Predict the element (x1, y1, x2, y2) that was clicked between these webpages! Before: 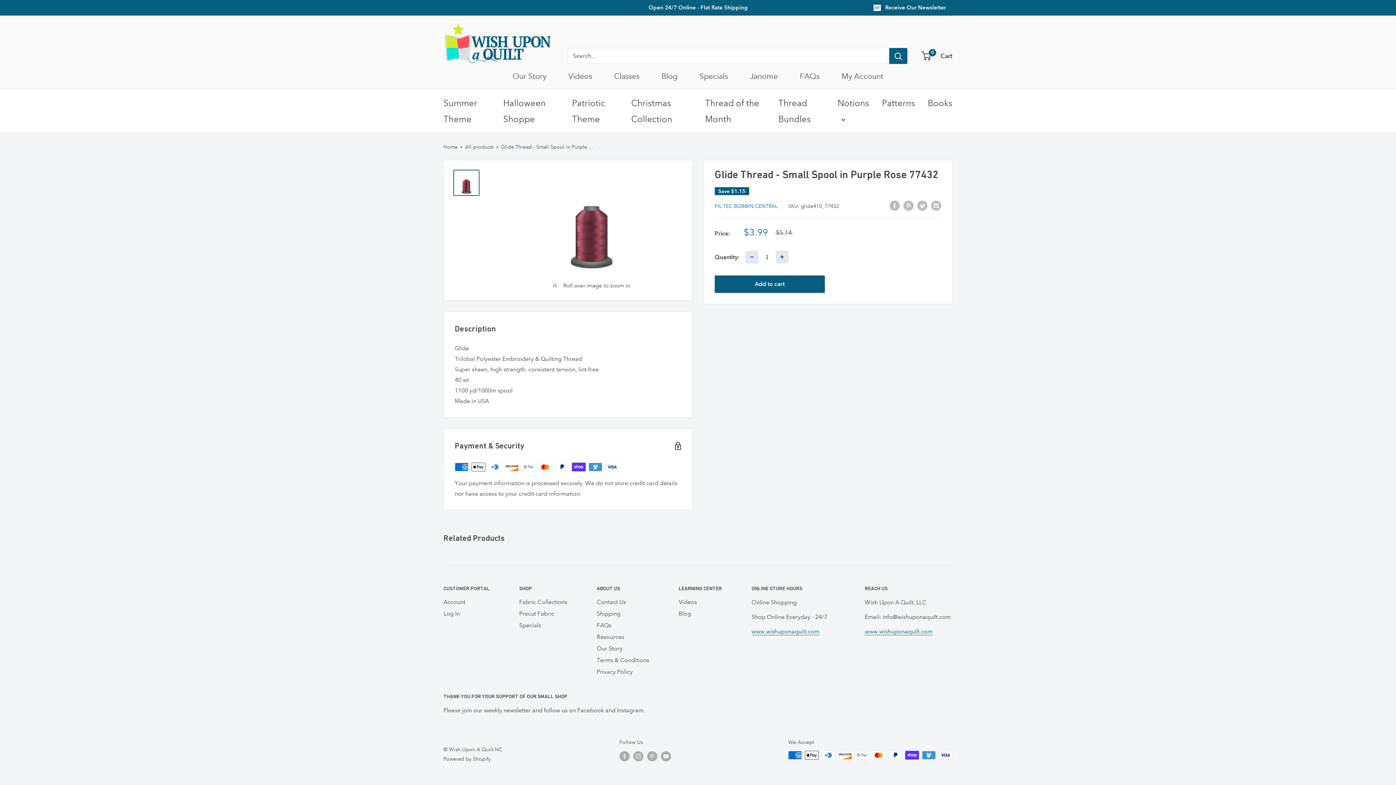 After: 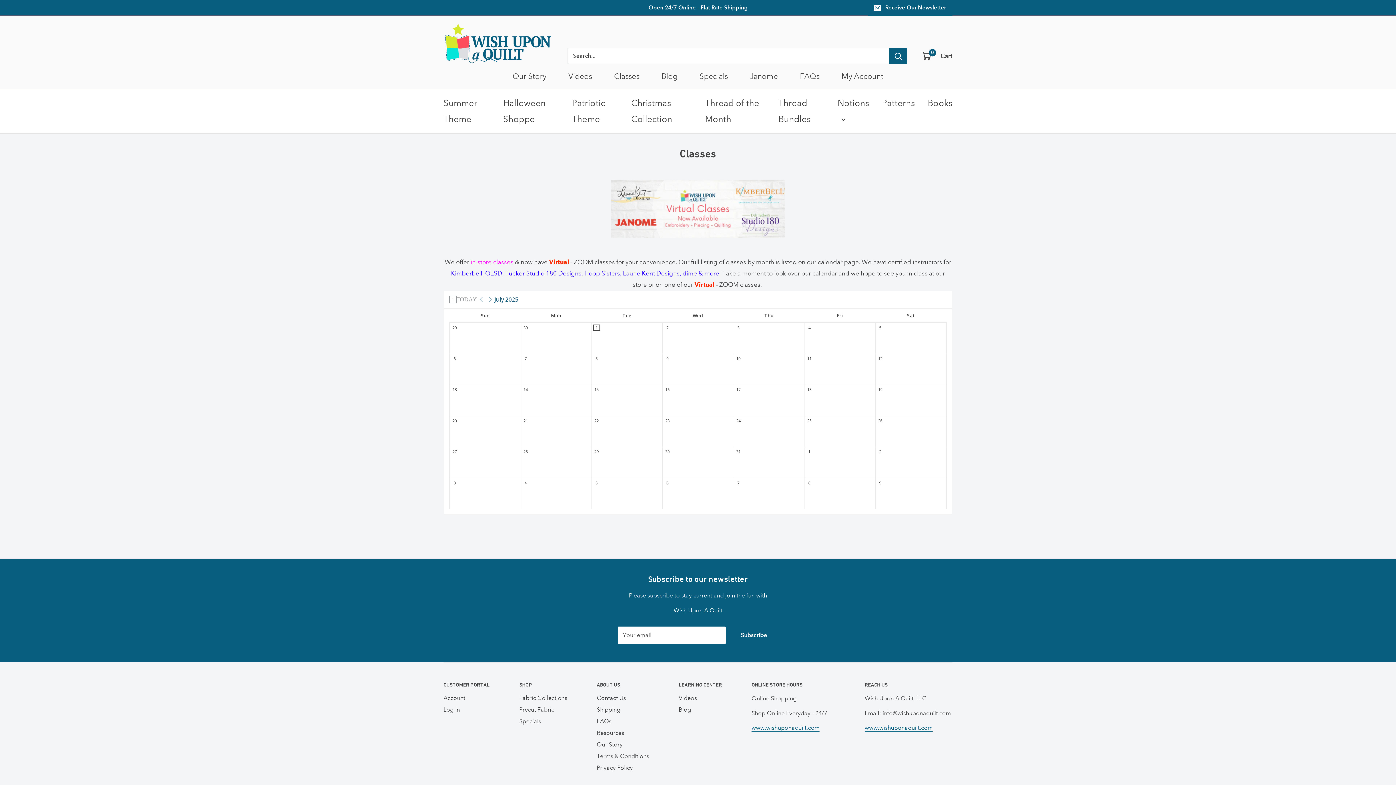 Action: label: Classes bbox: (614, 71, 639, 80)